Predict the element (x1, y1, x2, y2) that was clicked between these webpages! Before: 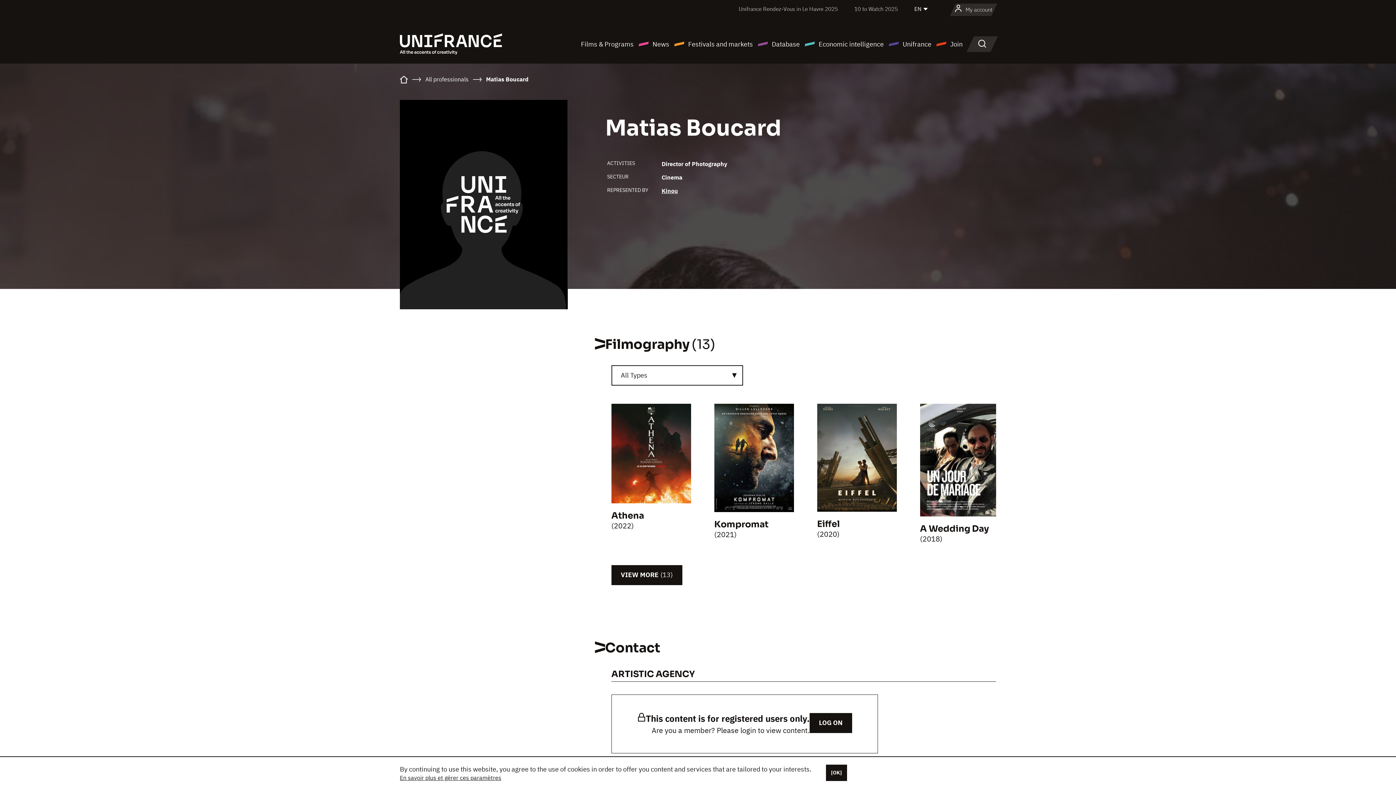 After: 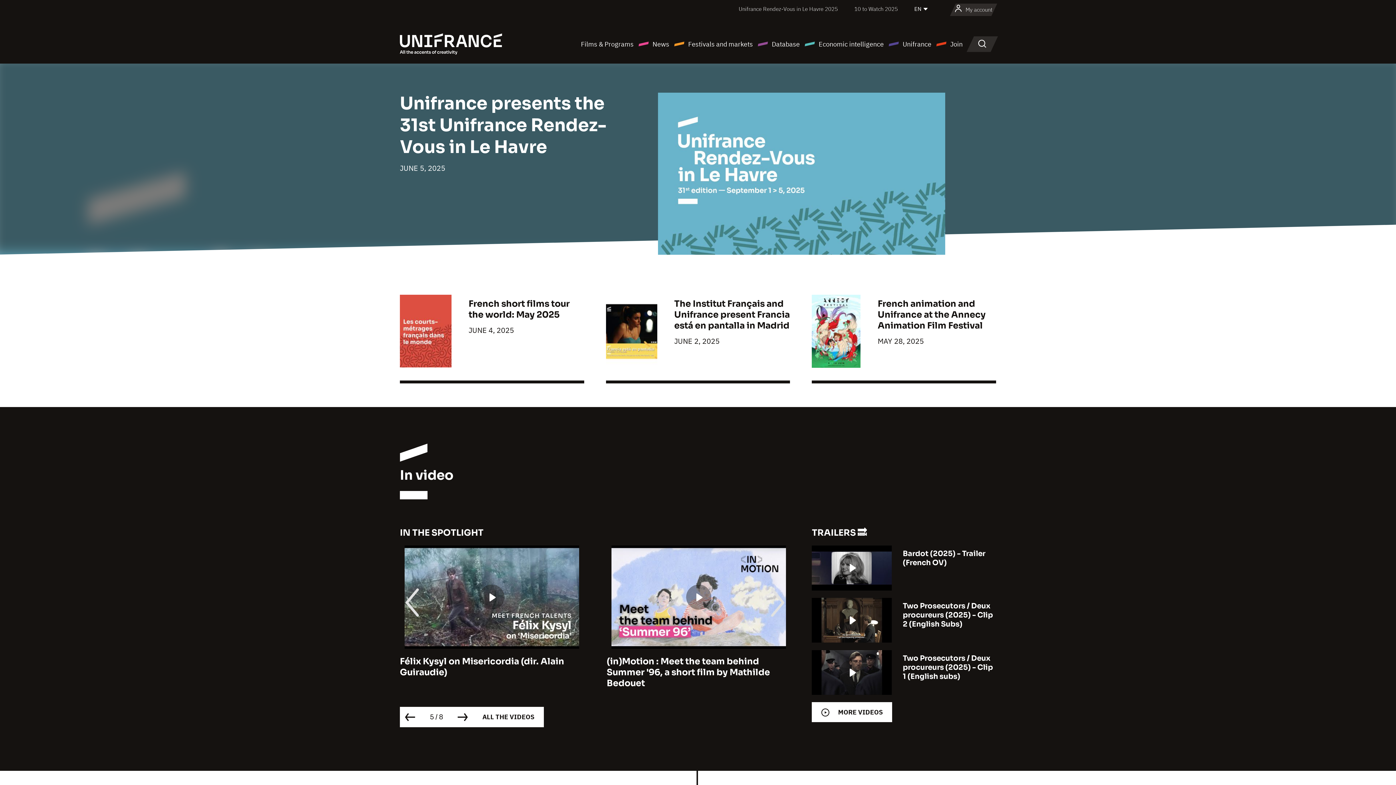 Action: bbox: (400, 39, 502, 47)